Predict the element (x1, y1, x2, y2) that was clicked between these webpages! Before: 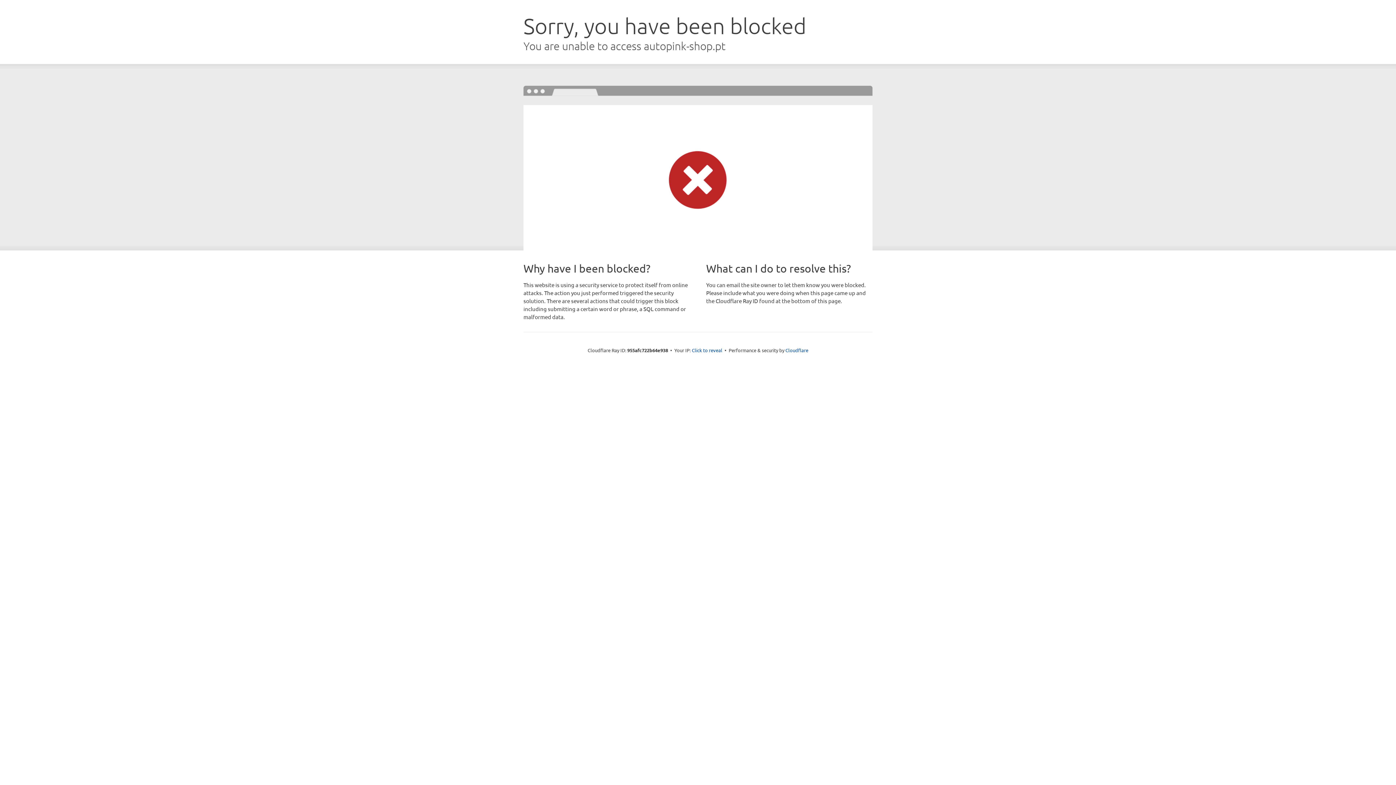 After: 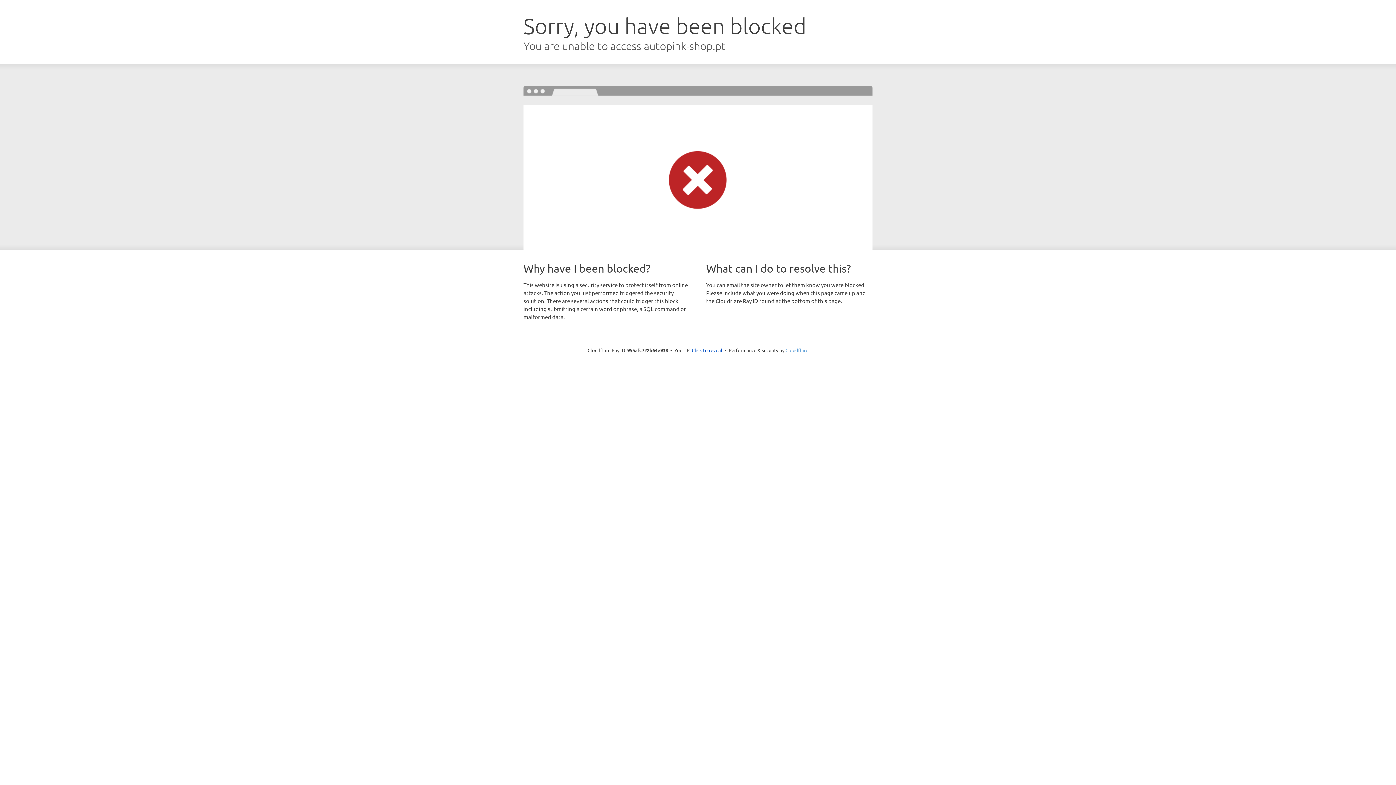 Action: label: Cloudflare bbox: (785, 347, 808, 353)